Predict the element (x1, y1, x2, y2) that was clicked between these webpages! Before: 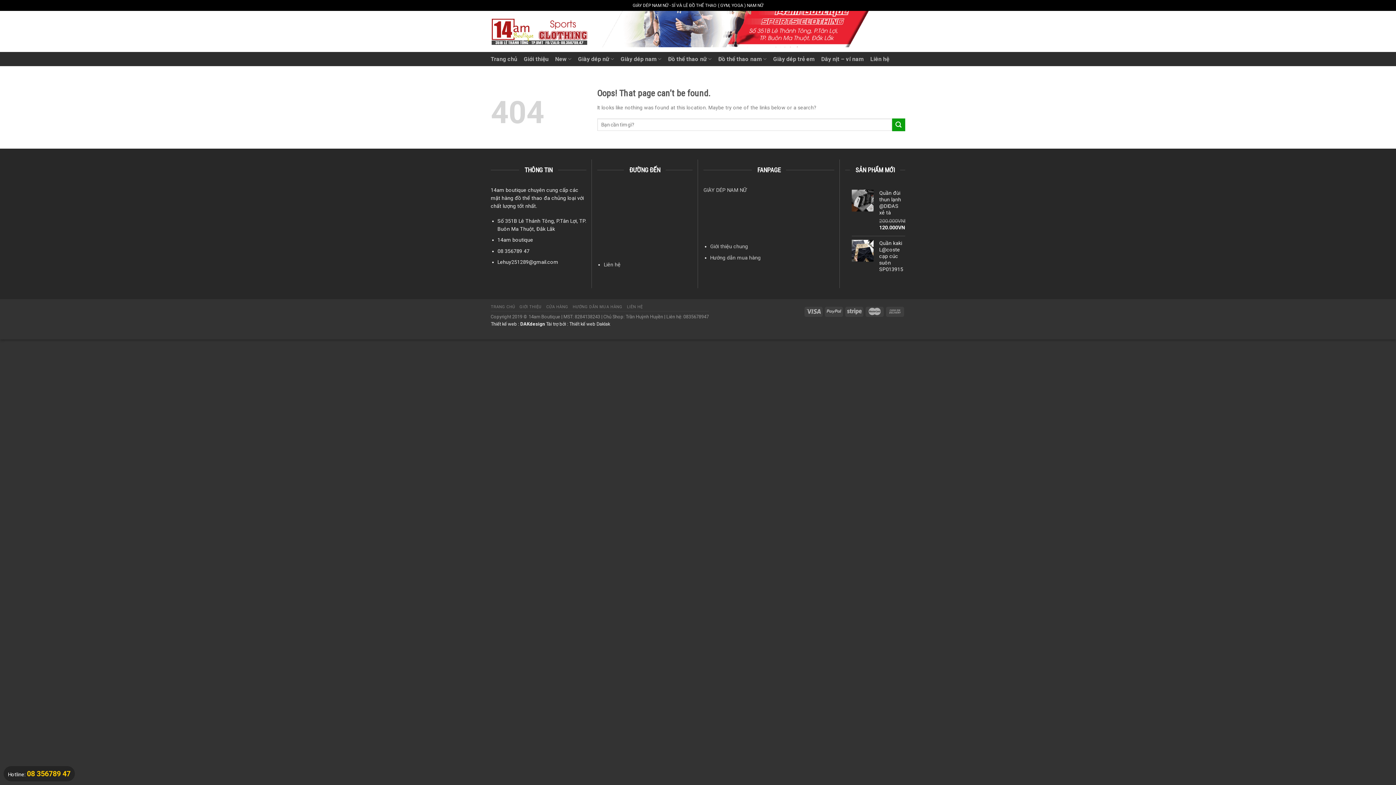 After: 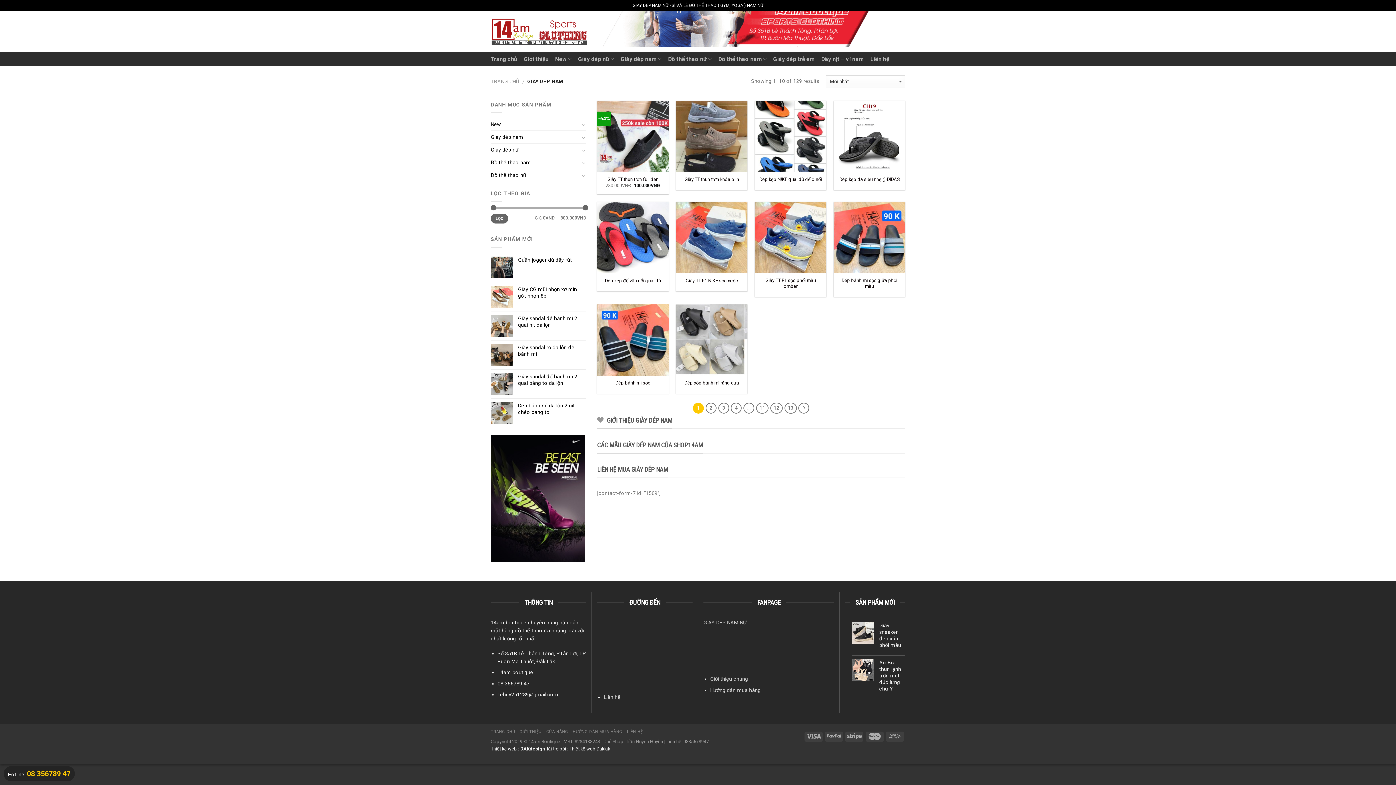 Action: bbox: (620, 52, 661, 66) label: Giày dép nam